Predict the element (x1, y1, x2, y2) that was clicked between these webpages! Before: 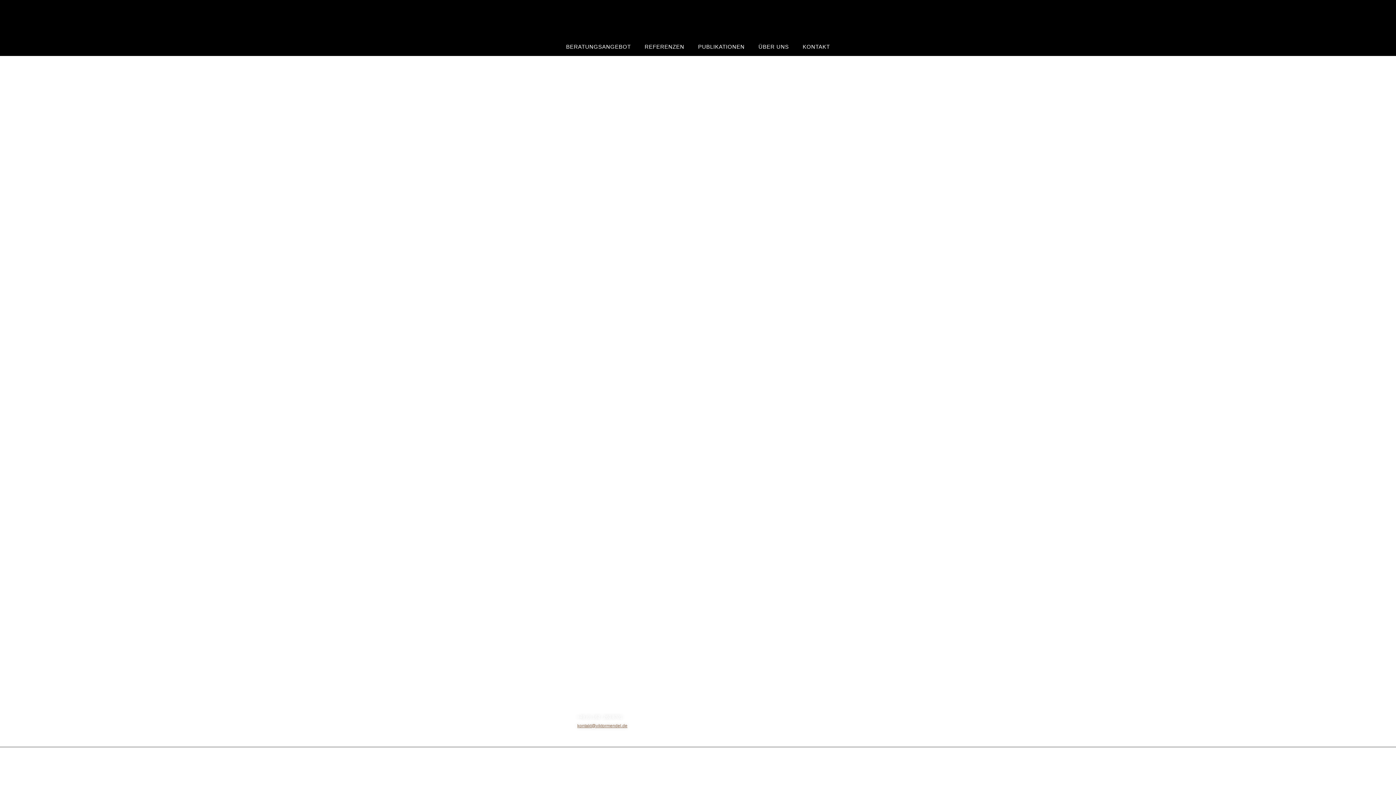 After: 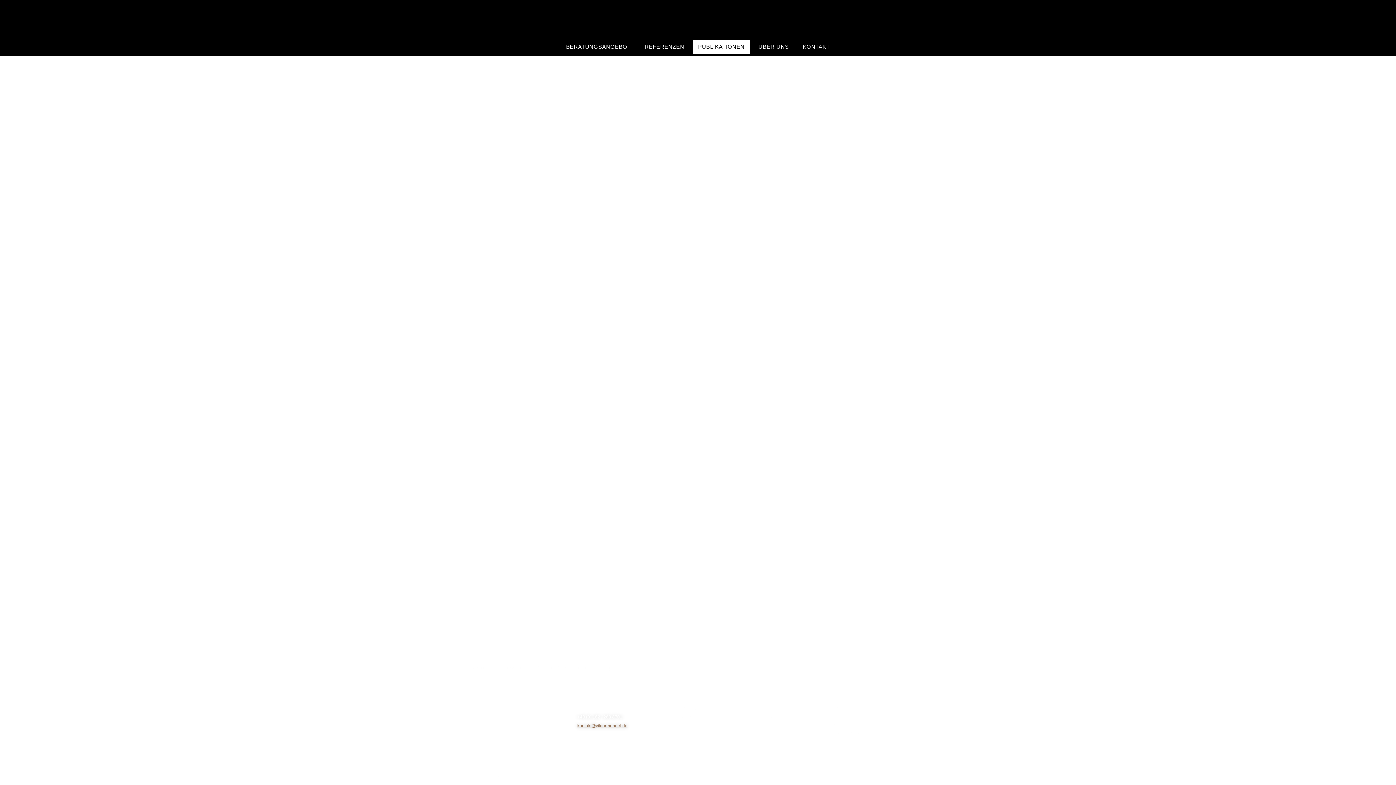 Action: label: PUBLIKATIONEN bbox: (693, 39, 749, 54)